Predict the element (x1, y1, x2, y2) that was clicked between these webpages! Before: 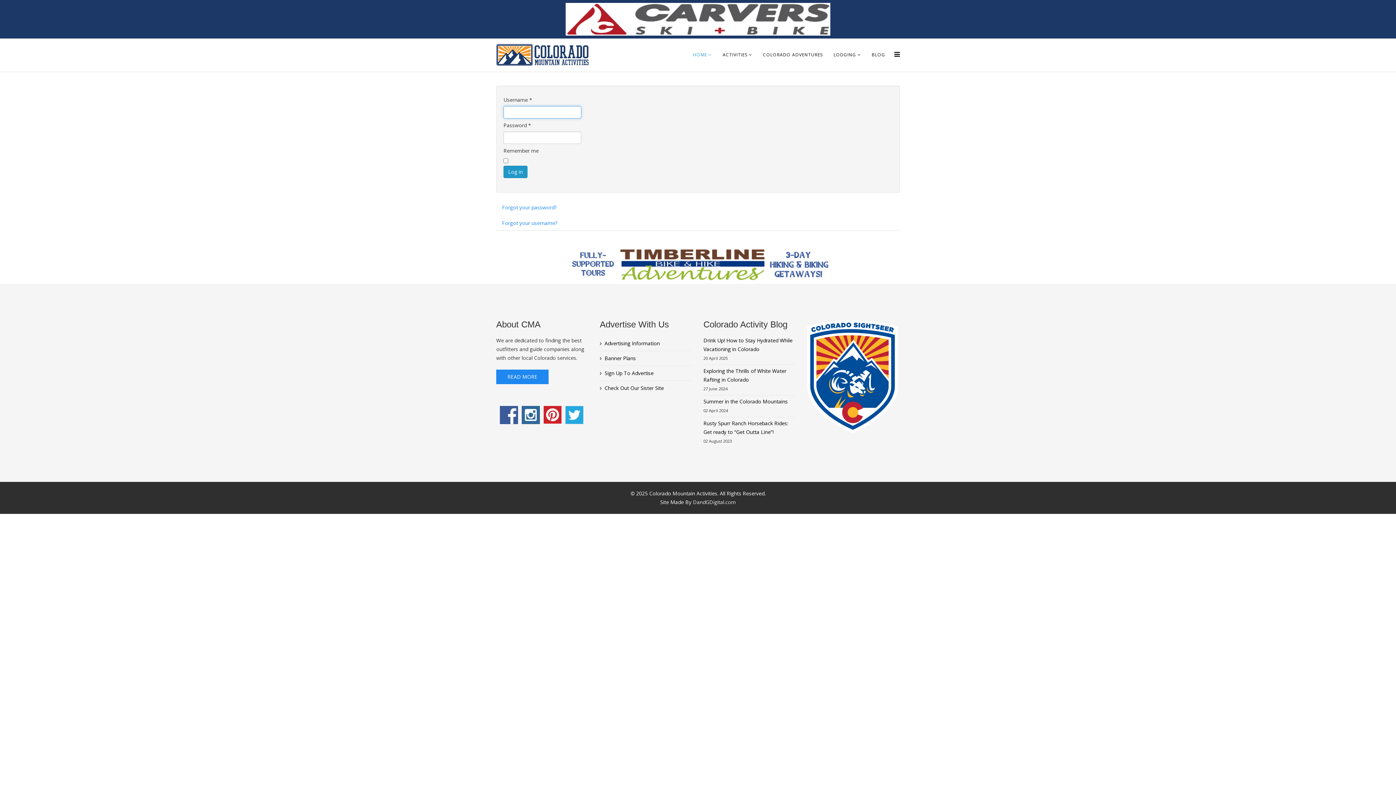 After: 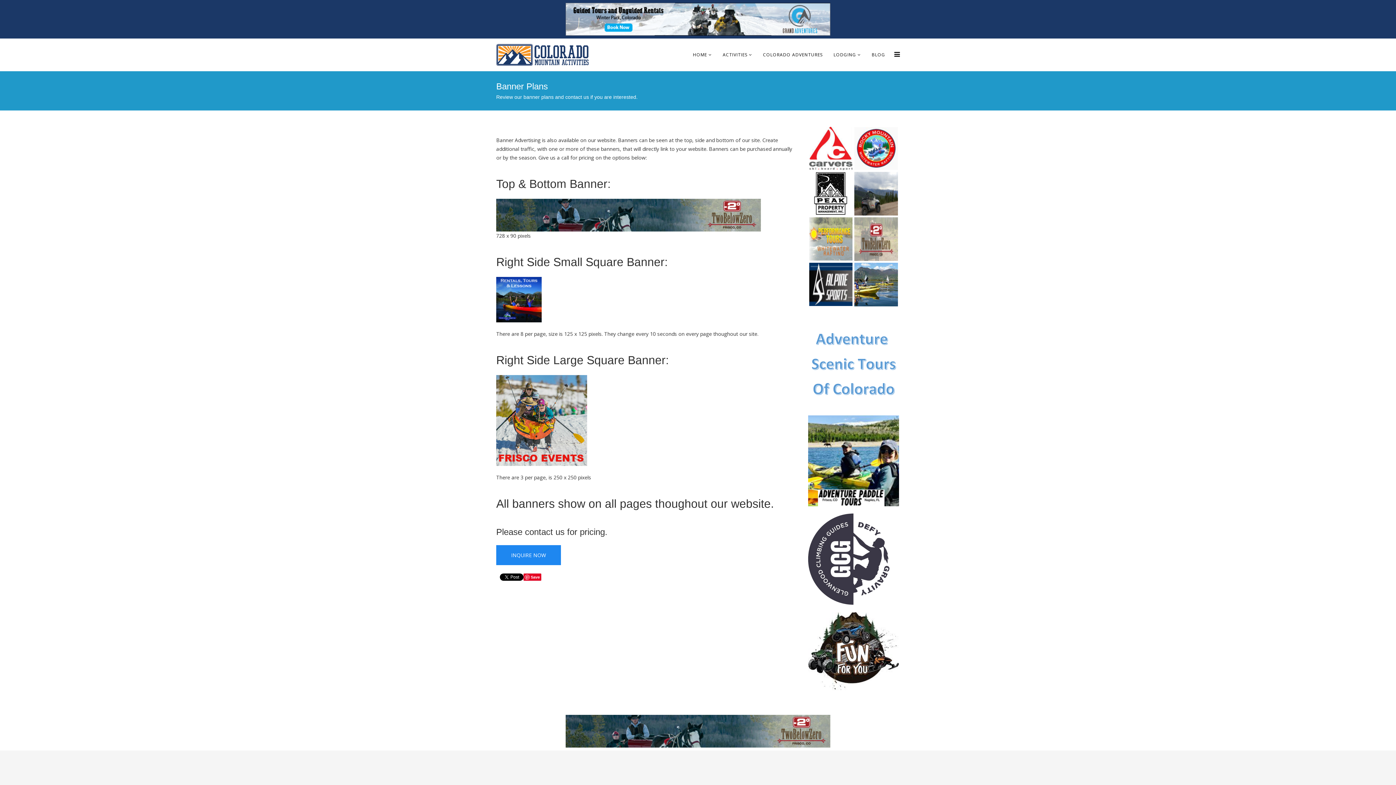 Action: bbox: (600, 351, 692, 365) label: Banner Plans